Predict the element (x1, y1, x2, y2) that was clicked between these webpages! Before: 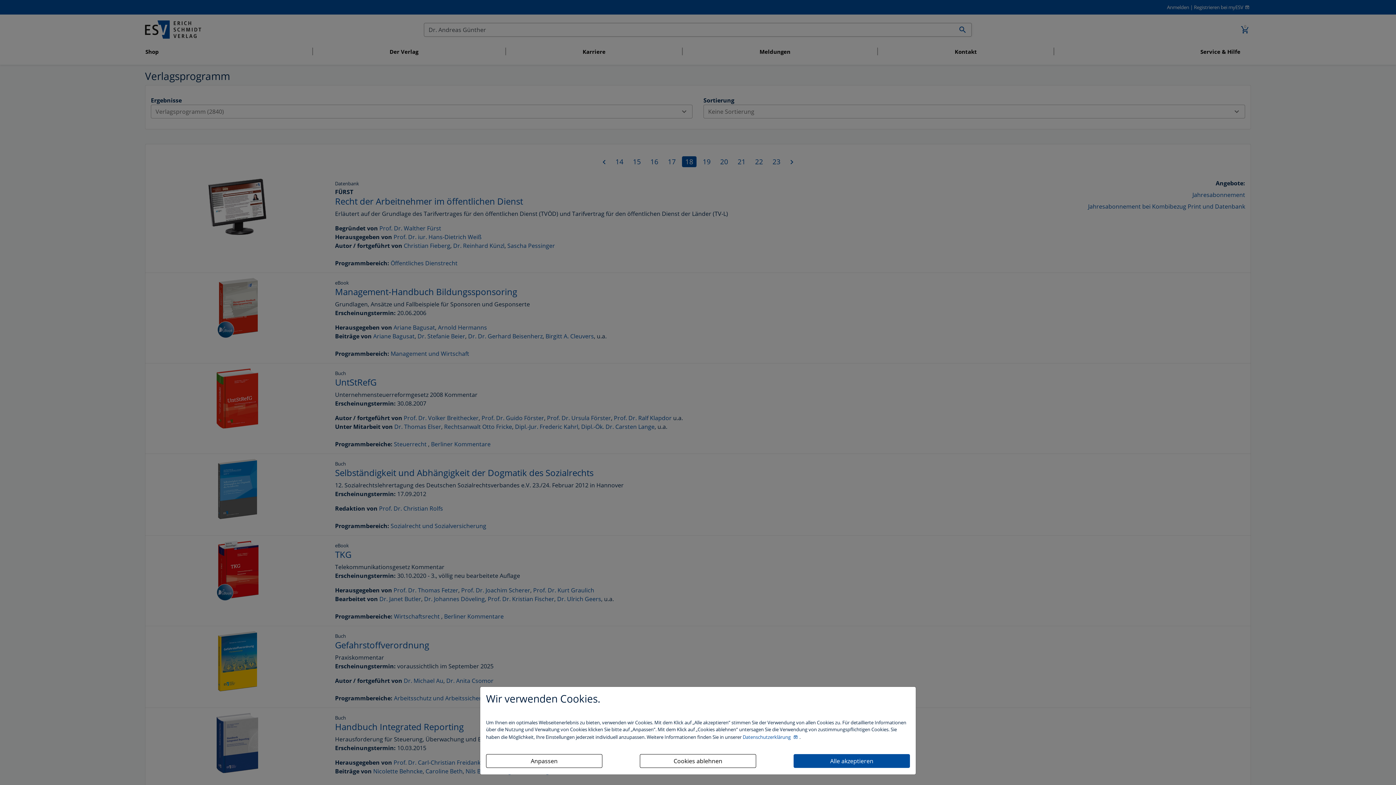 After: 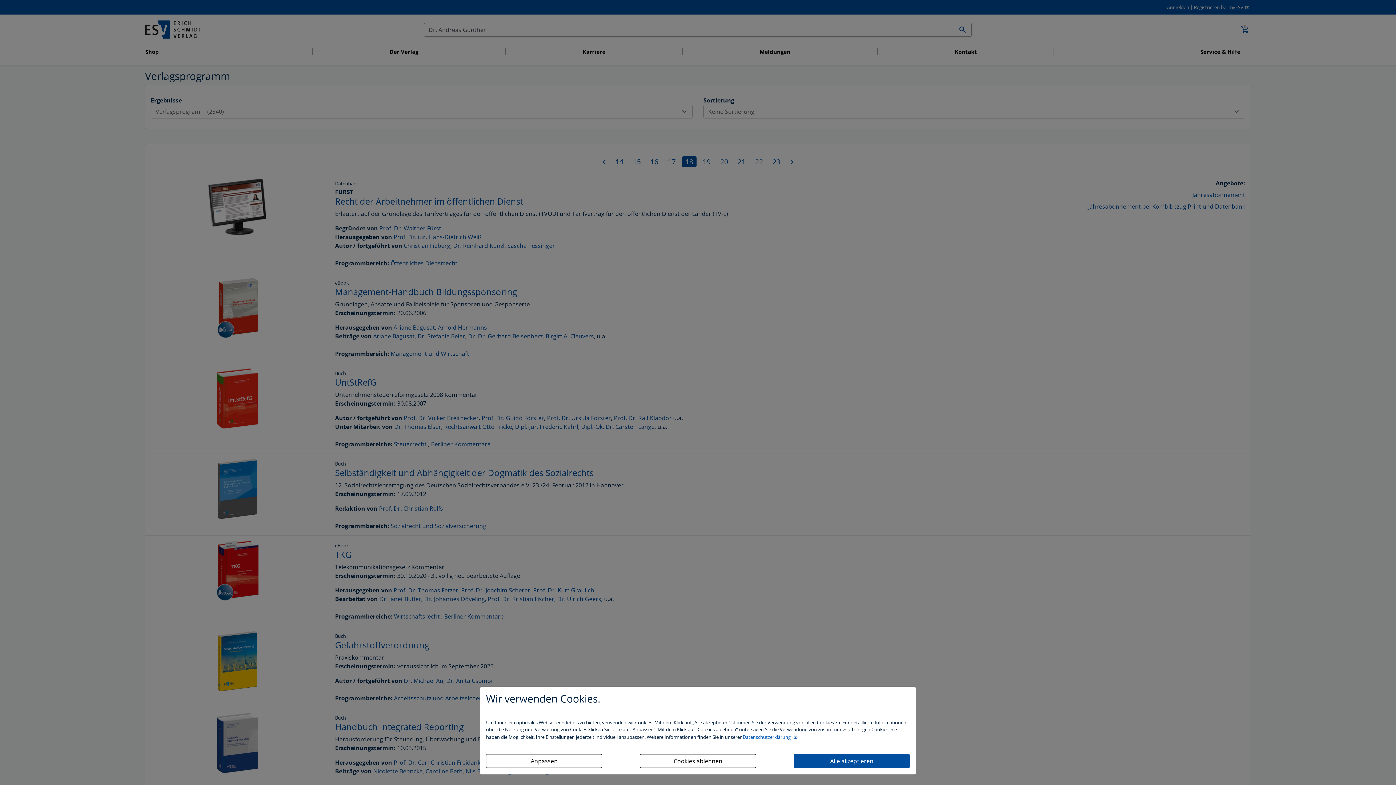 Action: label: Datenschutzerklärung  bbox: (742, 734, 799, 740)